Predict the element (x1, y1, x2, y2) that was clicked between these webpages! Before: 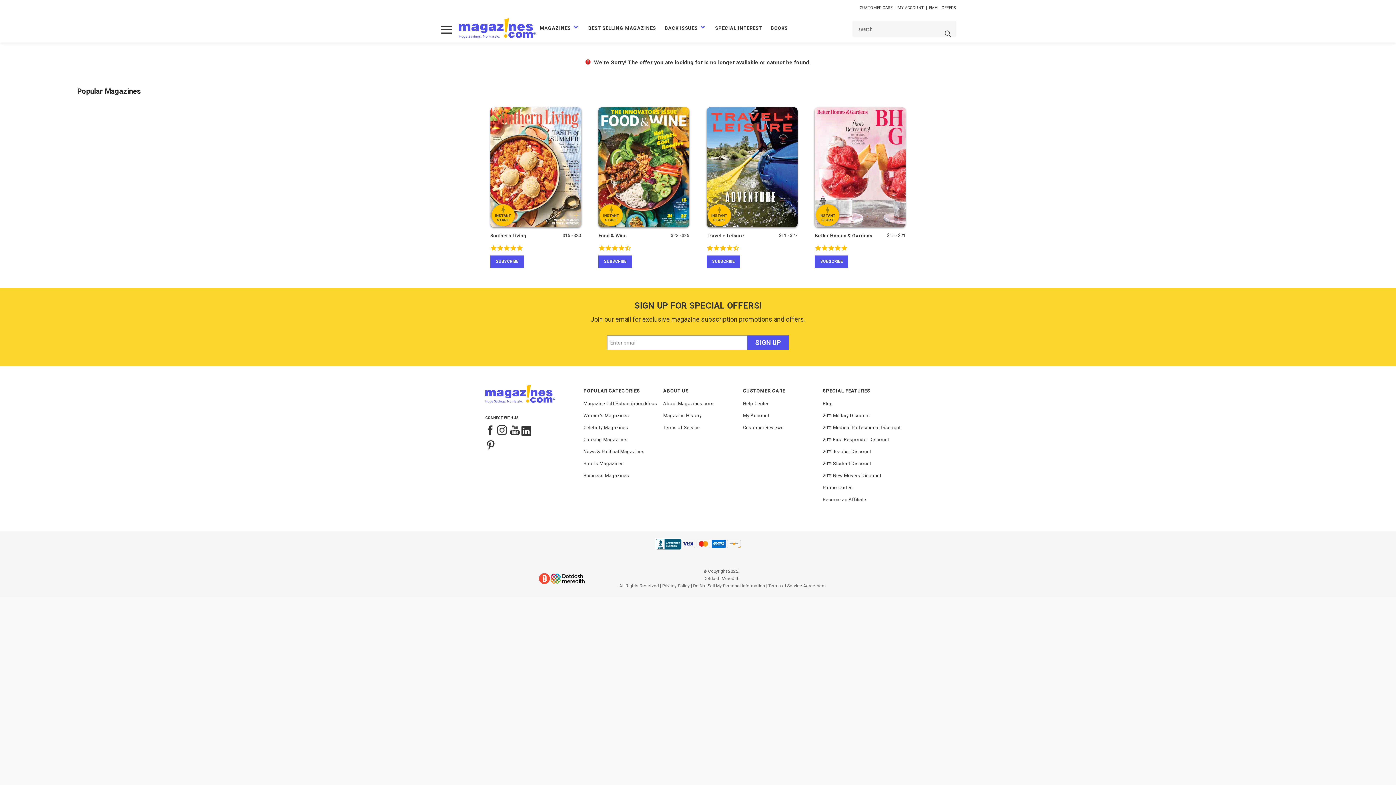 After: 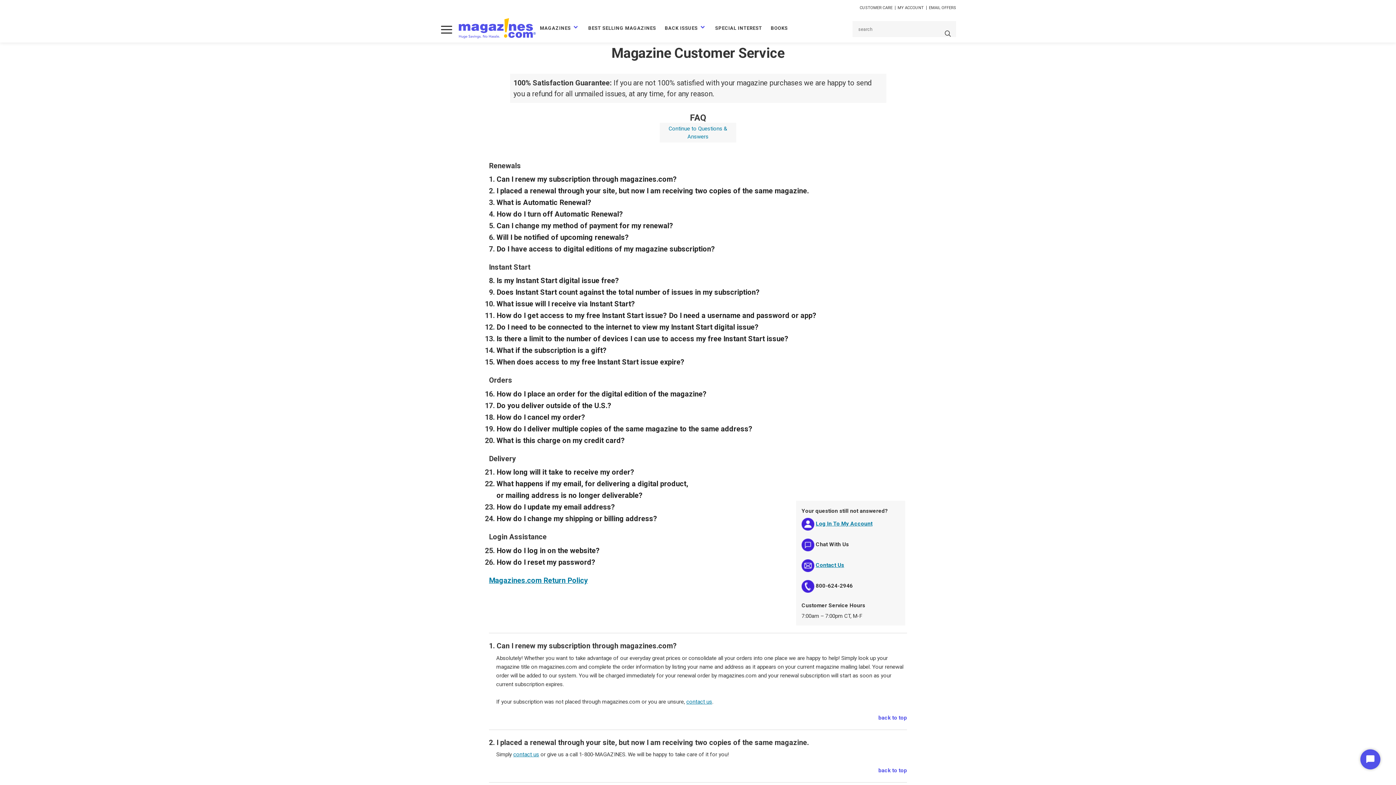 Action: label: CUSTOMER CARE bbox: (860, 5, 896, 10)